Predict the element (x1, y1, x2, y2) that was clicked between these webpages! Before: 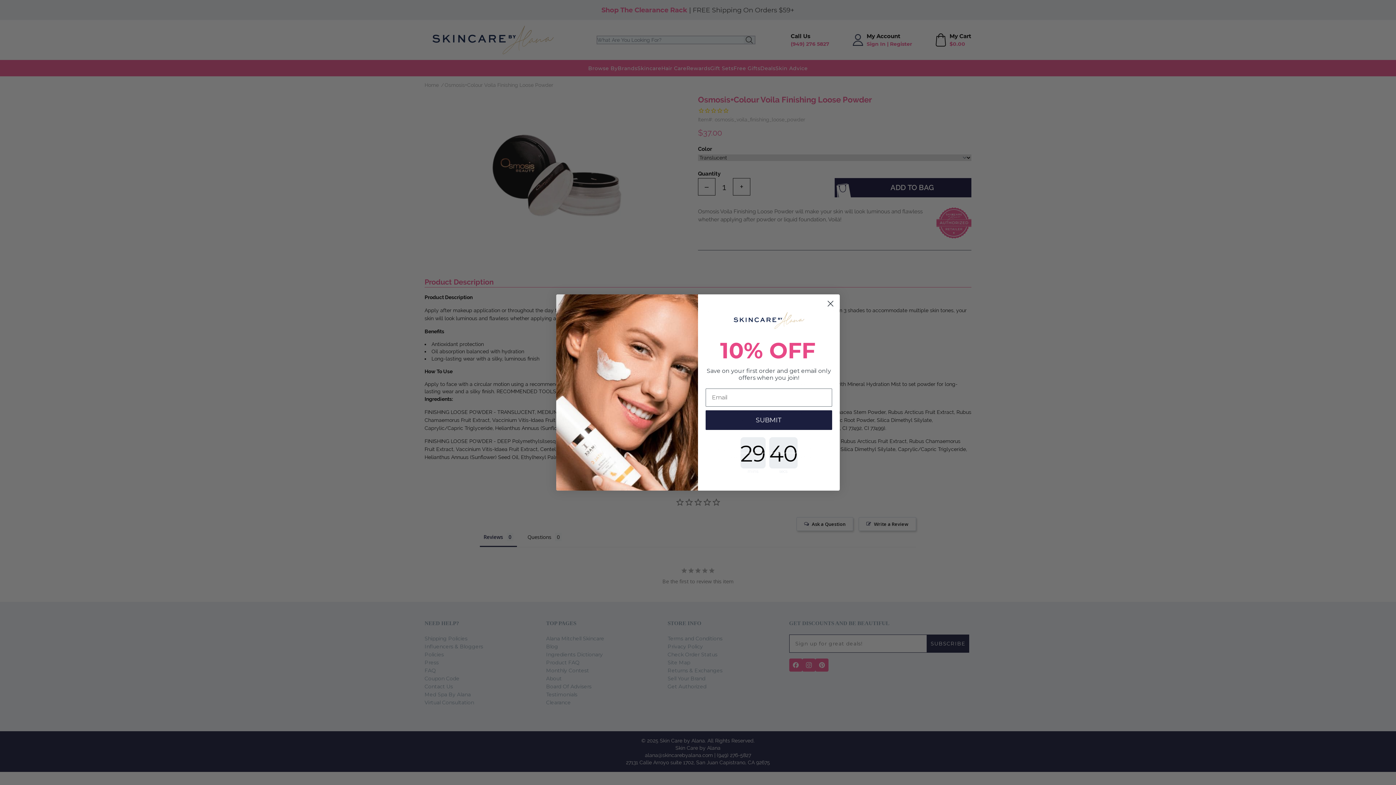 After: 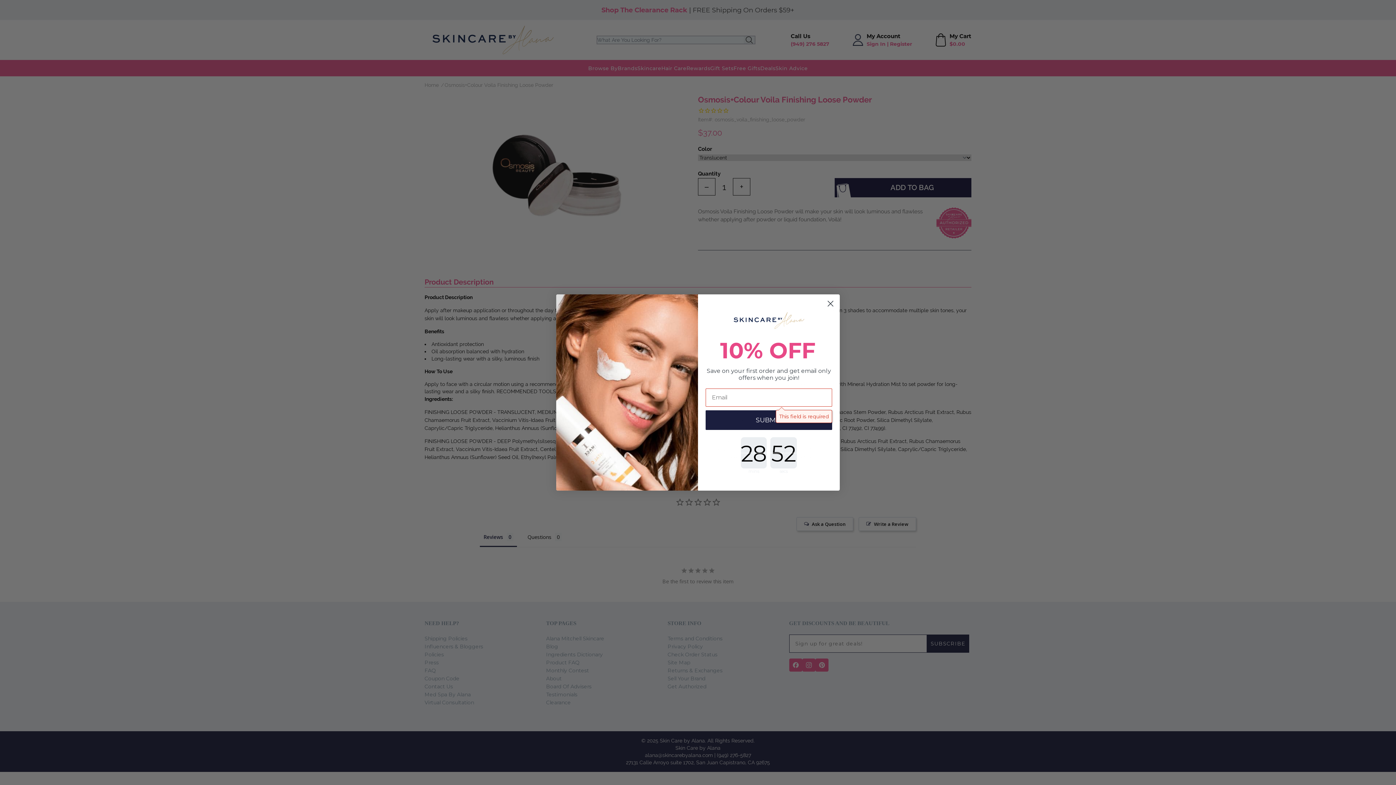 Action: label: SUBMIT bbox: (705, 410, 832, 430)